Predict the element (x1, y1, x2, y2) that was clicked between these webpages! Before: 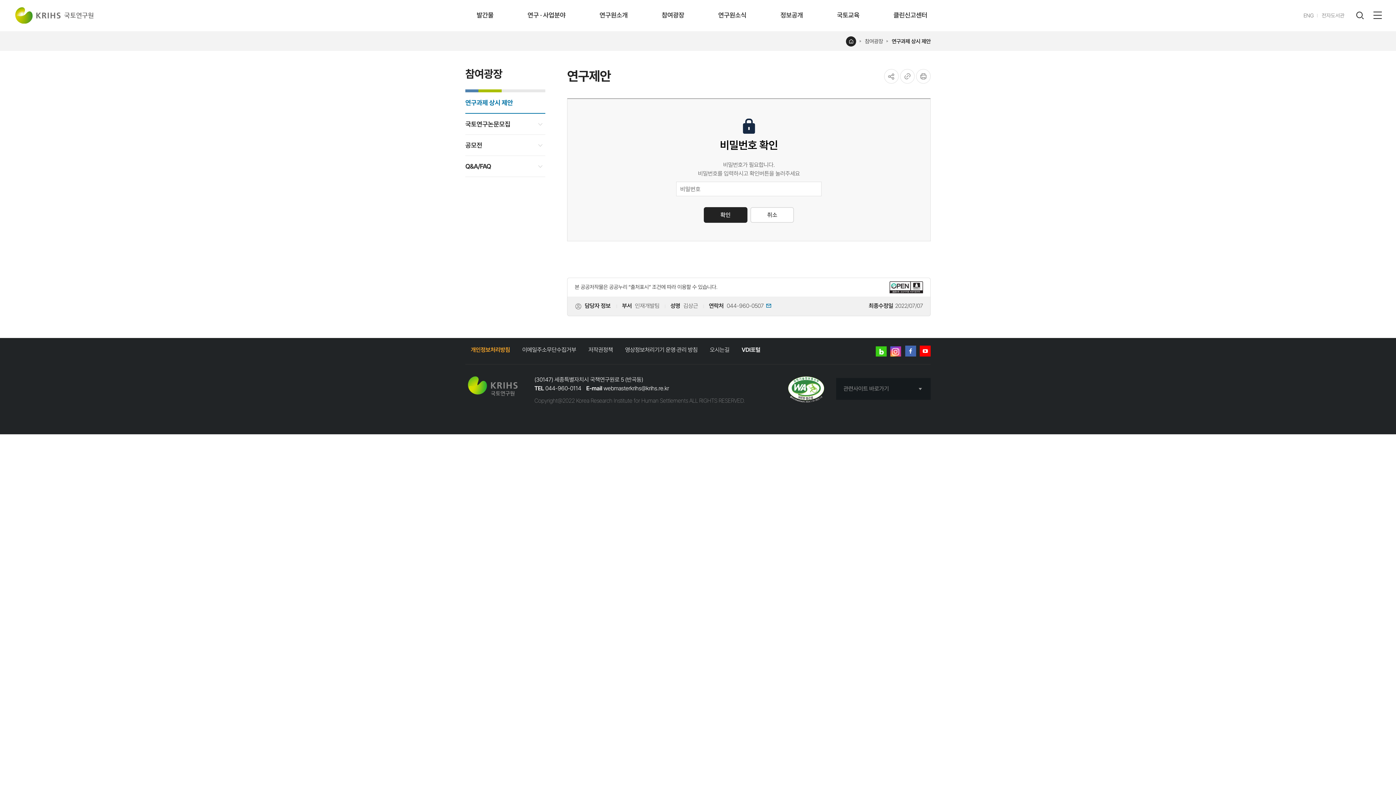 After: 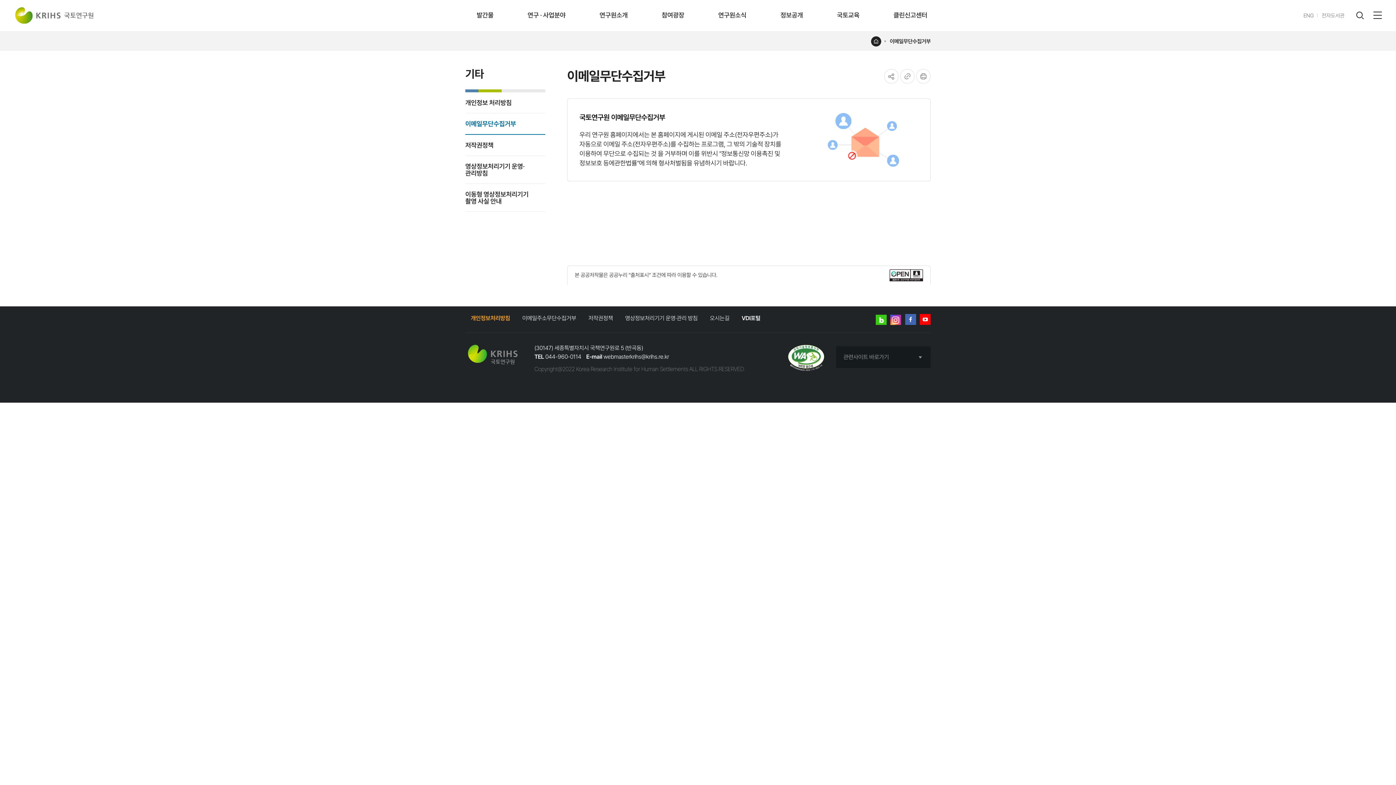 Action: bbox: (522, 346, 576, 353) label: 이메일주소무단수집거부